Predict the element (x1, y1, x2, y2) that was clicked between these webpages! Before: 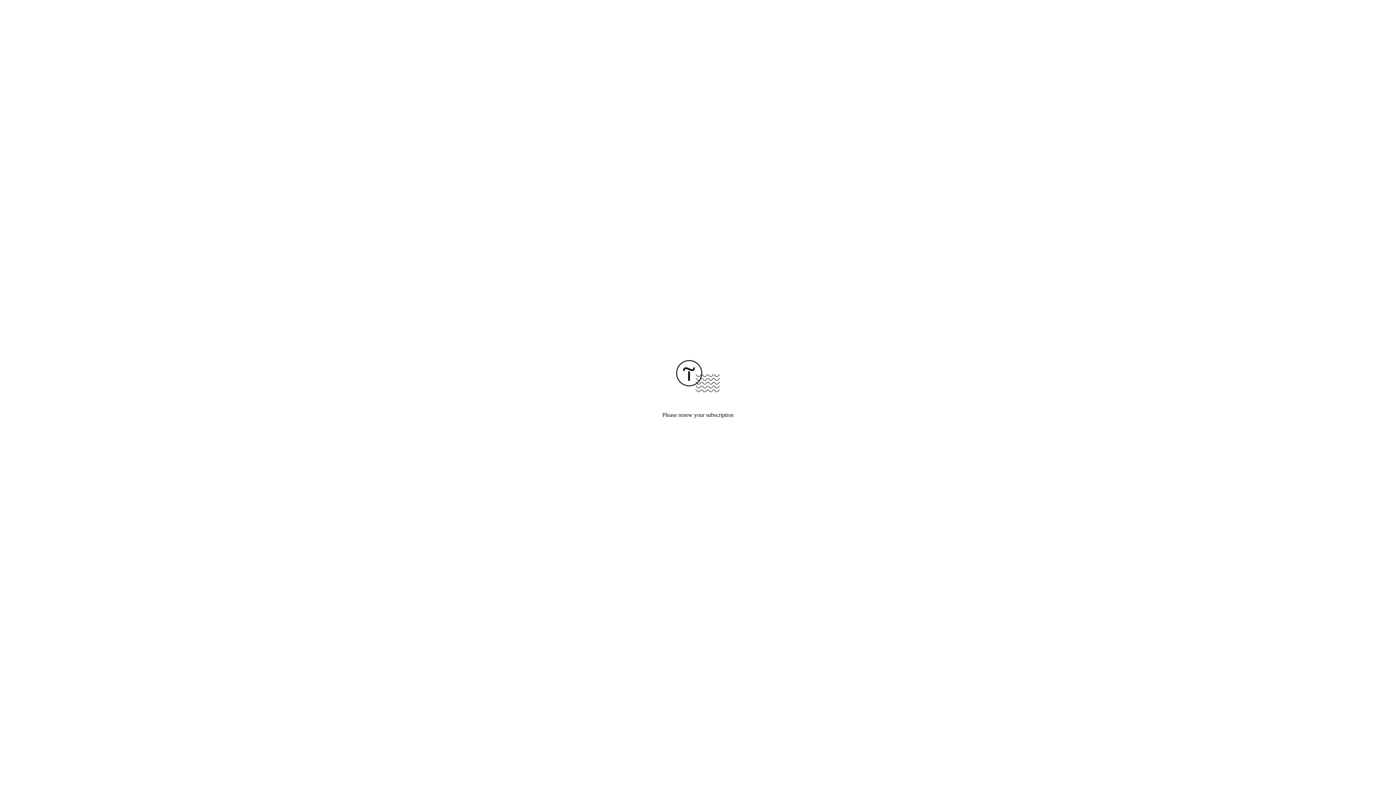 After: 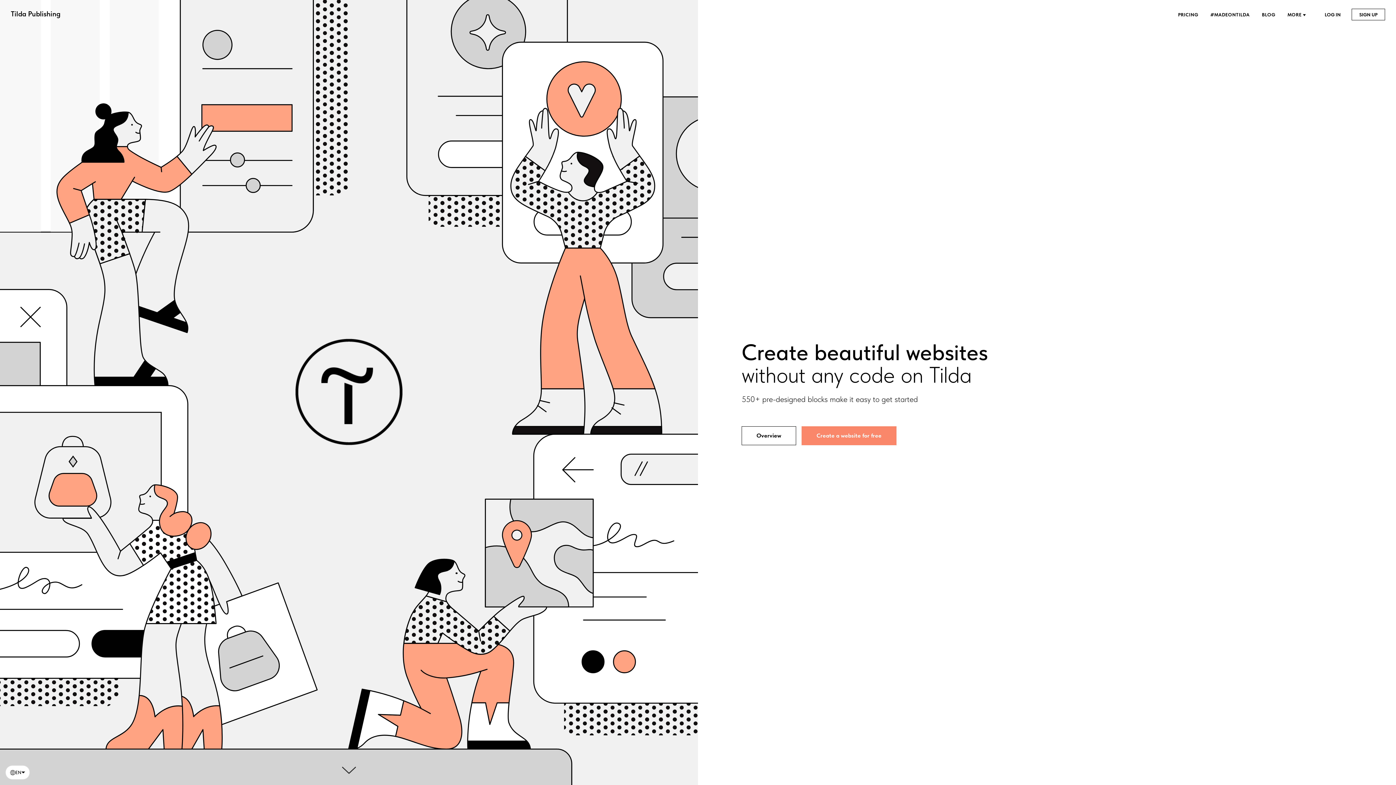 Action: bbox: (676, 387, 720, 393)